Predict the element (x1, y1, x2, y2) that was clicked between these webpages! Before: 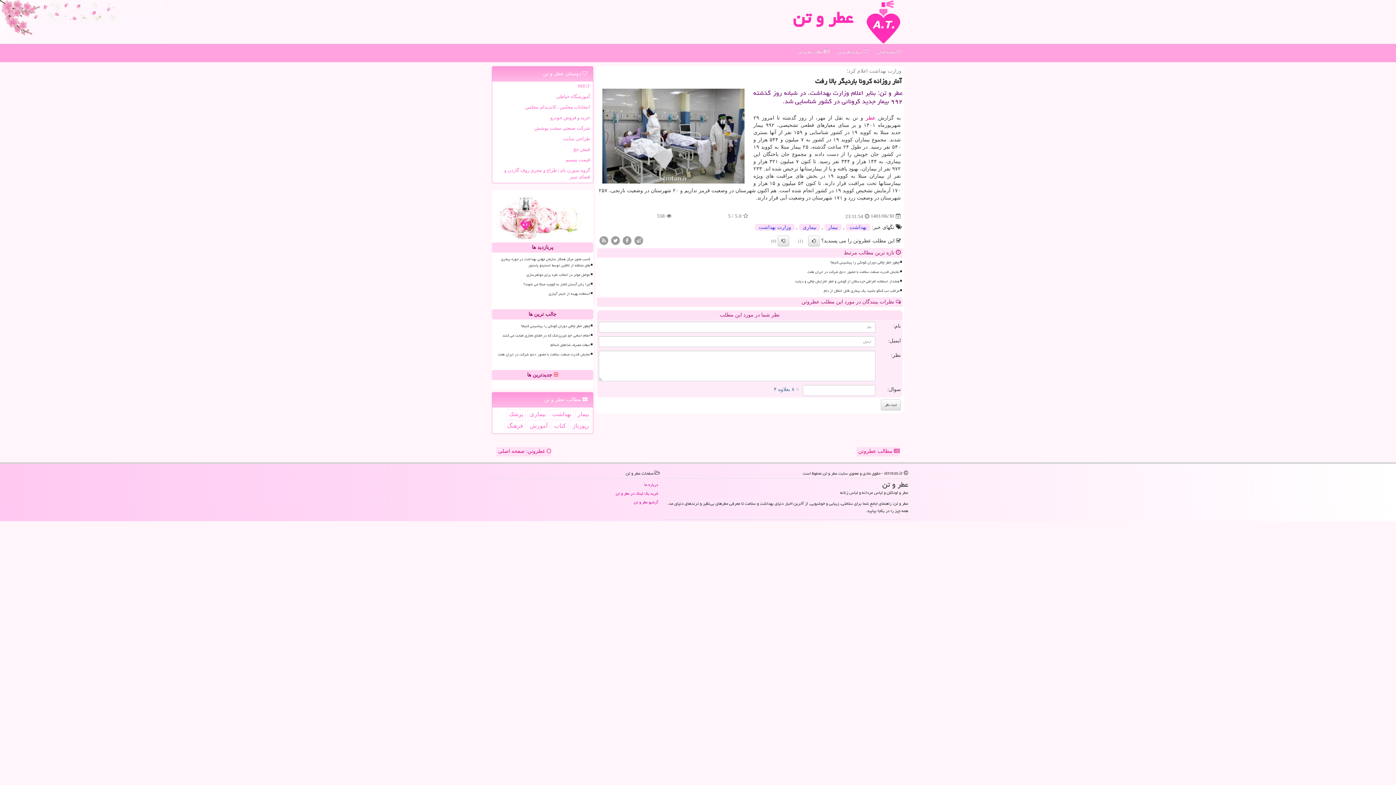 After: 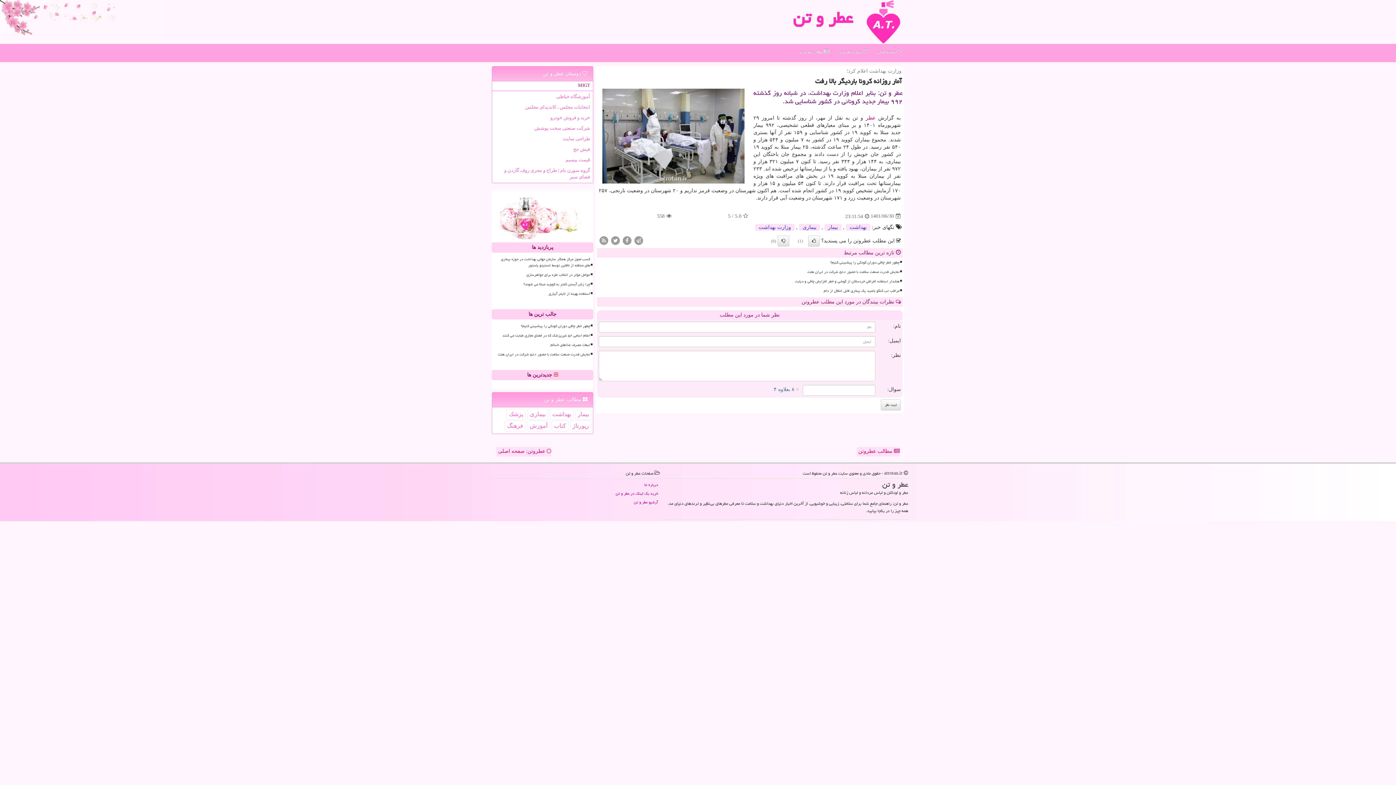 Action: label: MIGT bbox: (492, 81, 593, 91)